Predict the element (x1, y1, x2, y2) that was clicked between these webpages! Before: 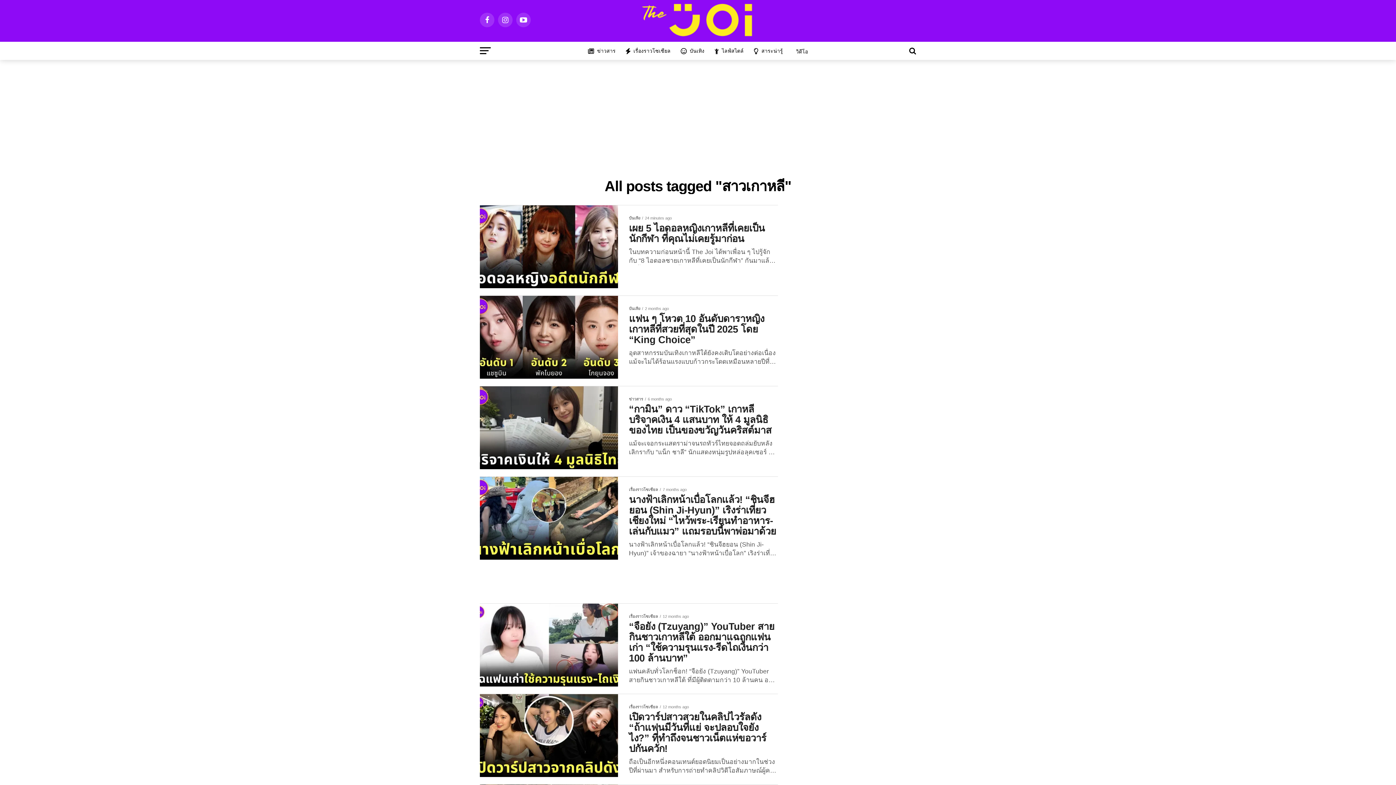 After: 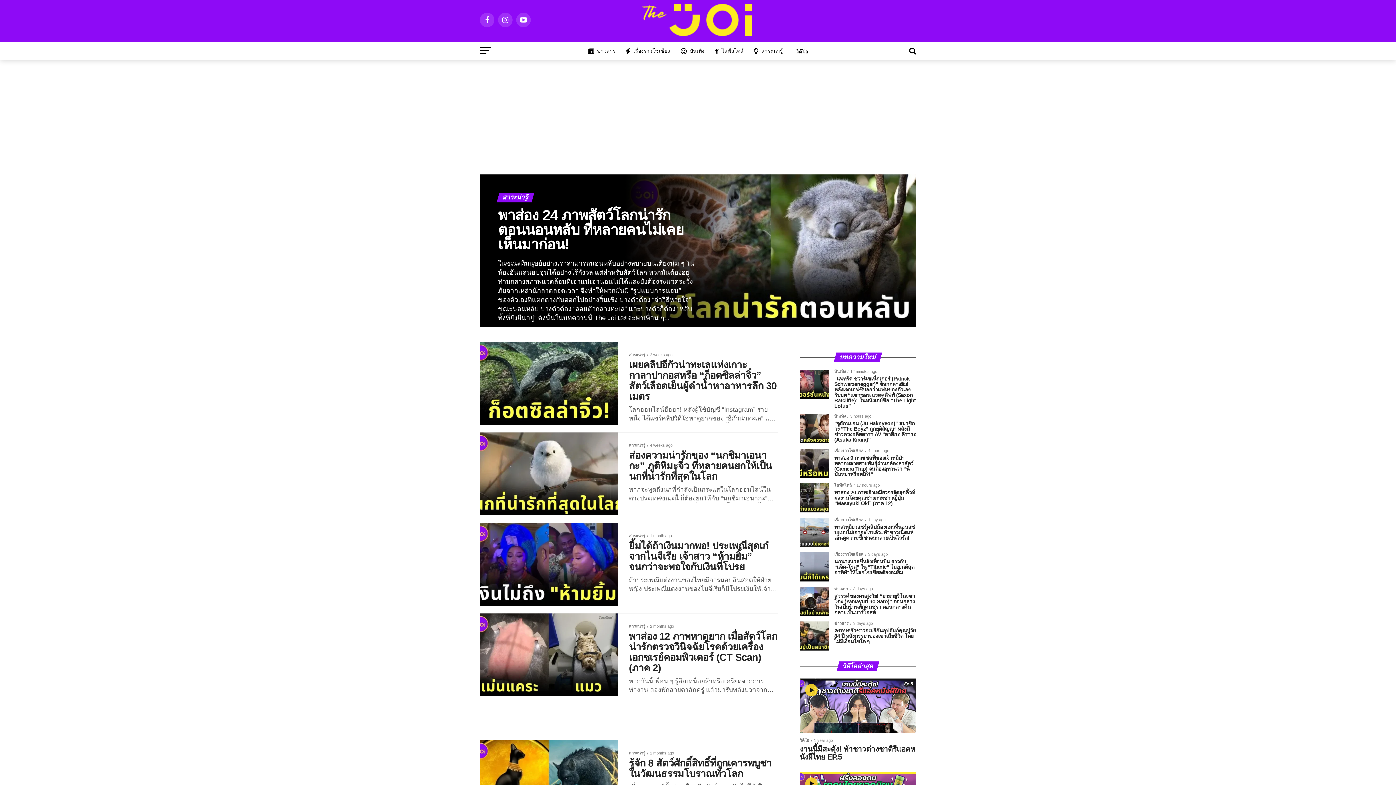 Action: bbox: (749, 41, 787, 60) label: สาระน่ารู้